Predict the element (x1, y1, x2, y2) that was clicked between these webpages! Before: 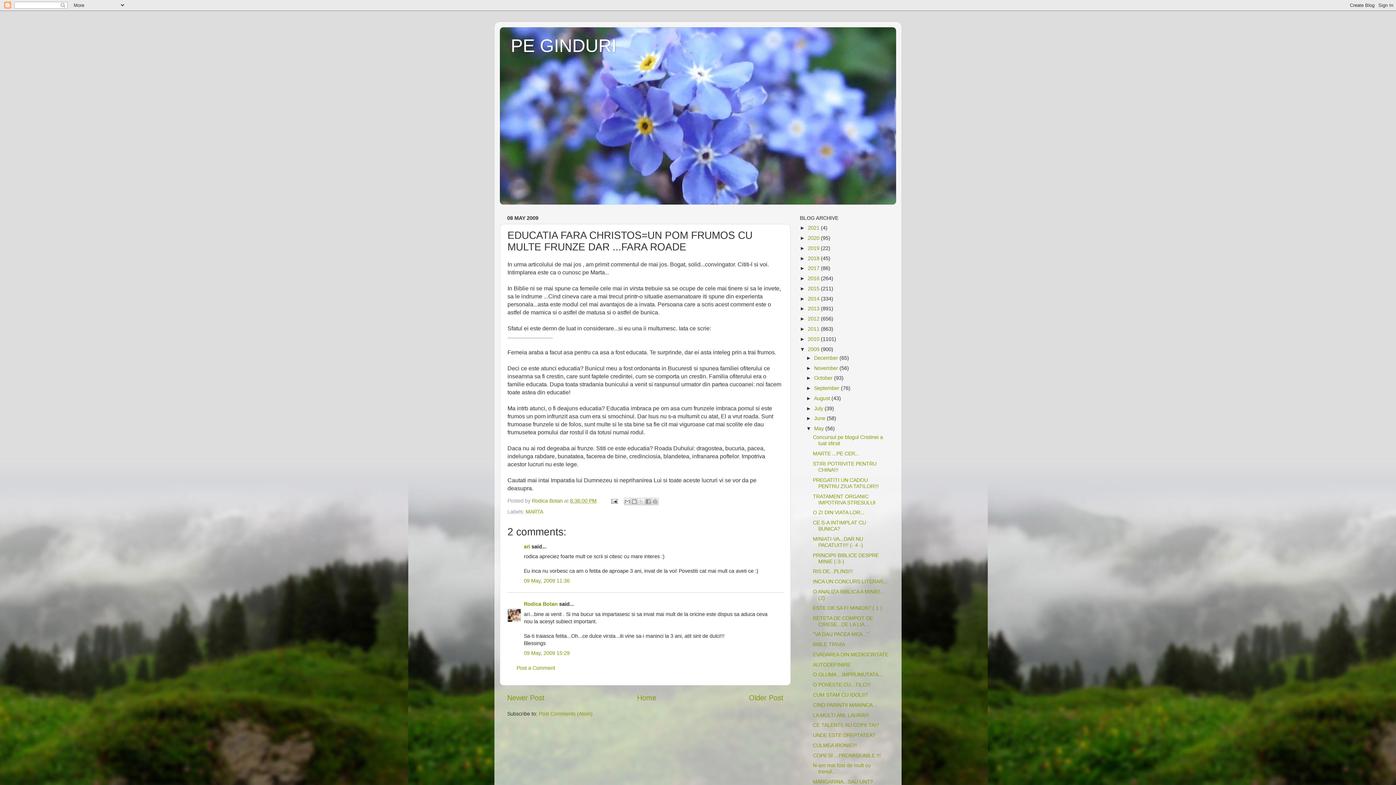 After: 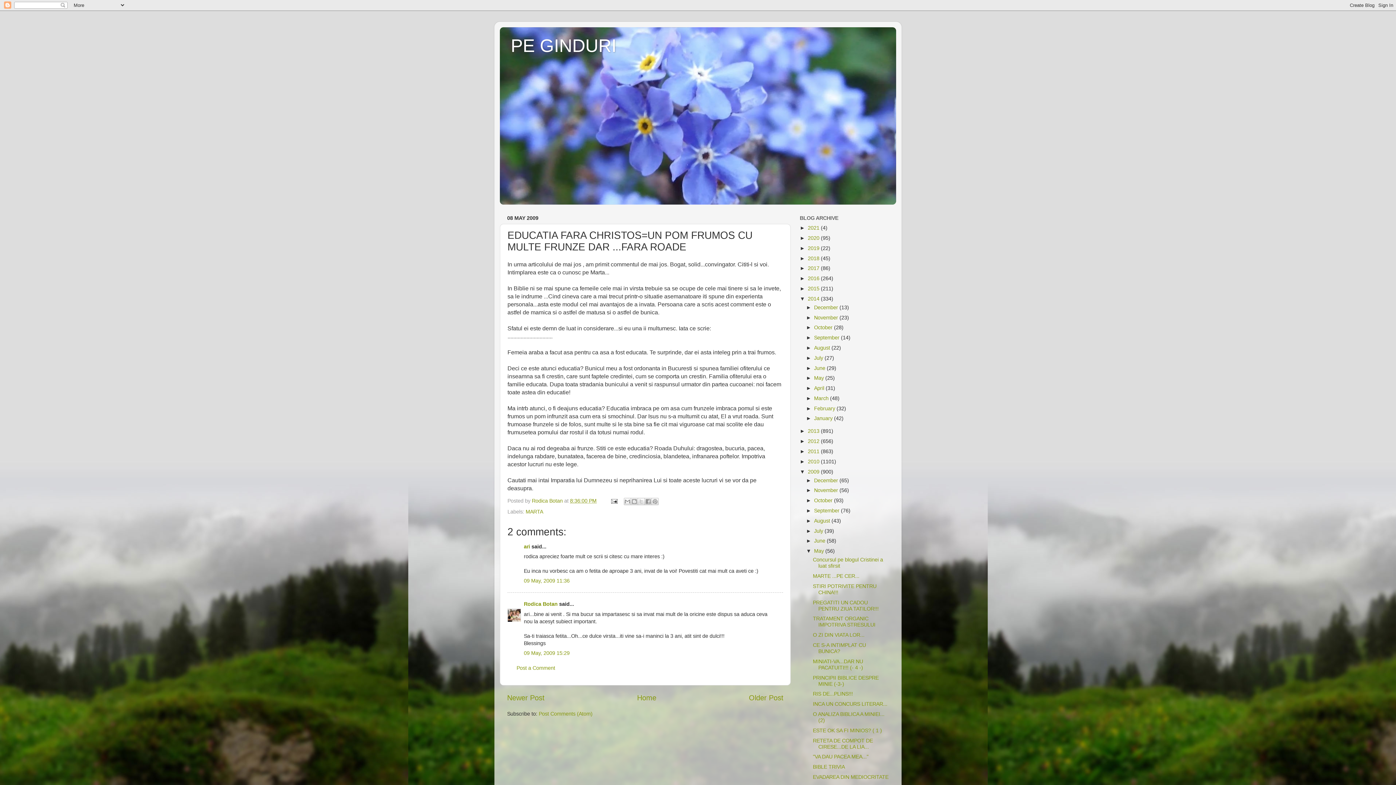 Action: label: ►   bbox: (800, 295, 808, 301)